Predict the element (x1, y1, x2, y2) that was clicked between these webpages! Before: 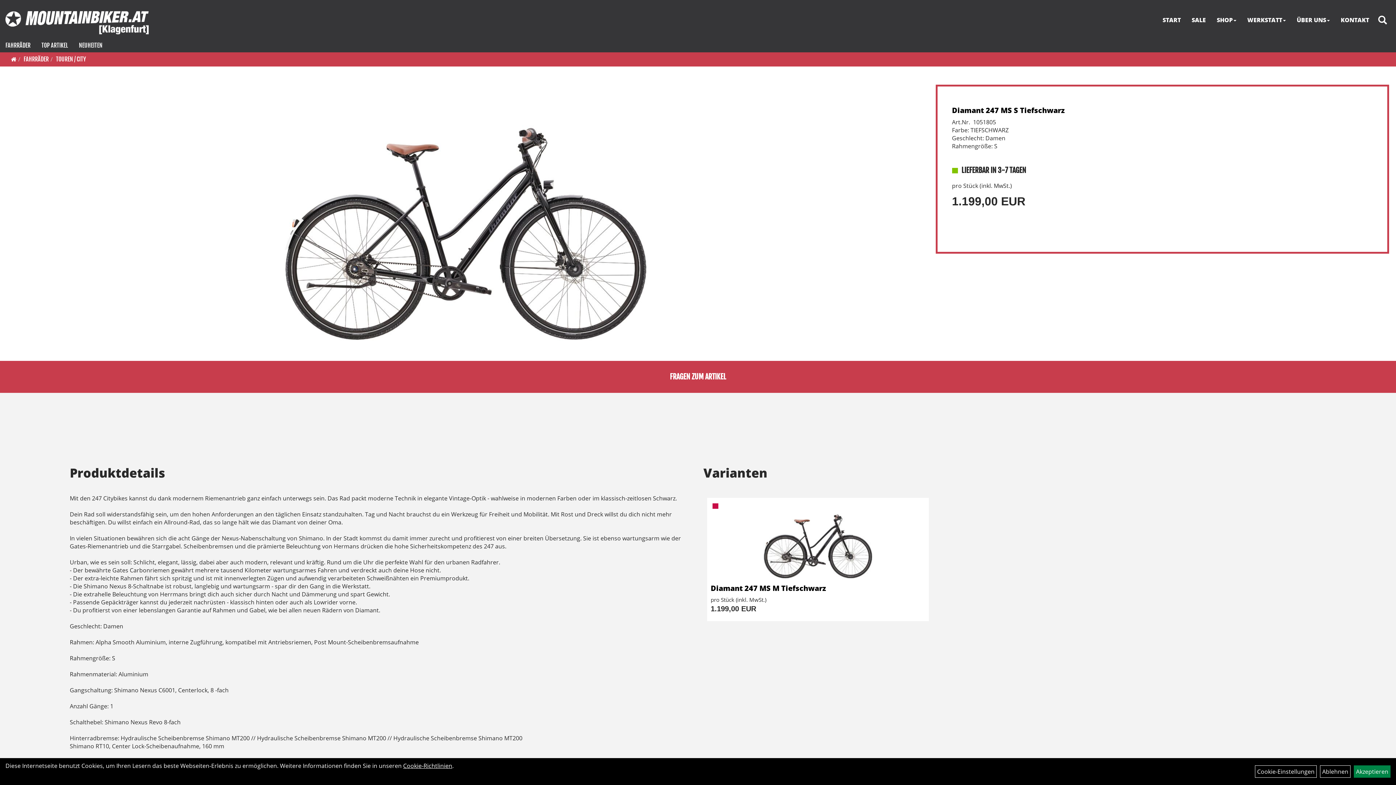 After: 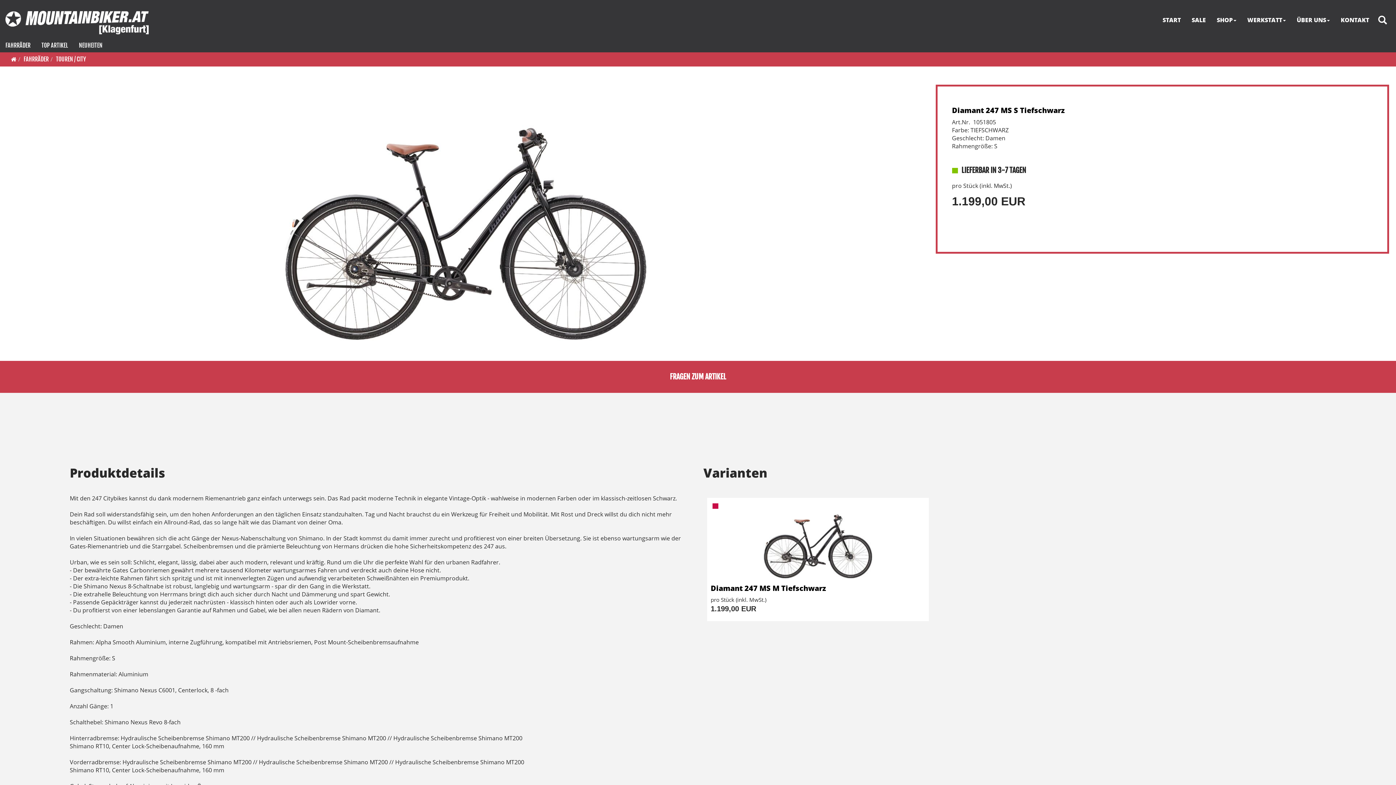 Action: label: Akzeptieren bbox: (1354, 765, 1390, 778)